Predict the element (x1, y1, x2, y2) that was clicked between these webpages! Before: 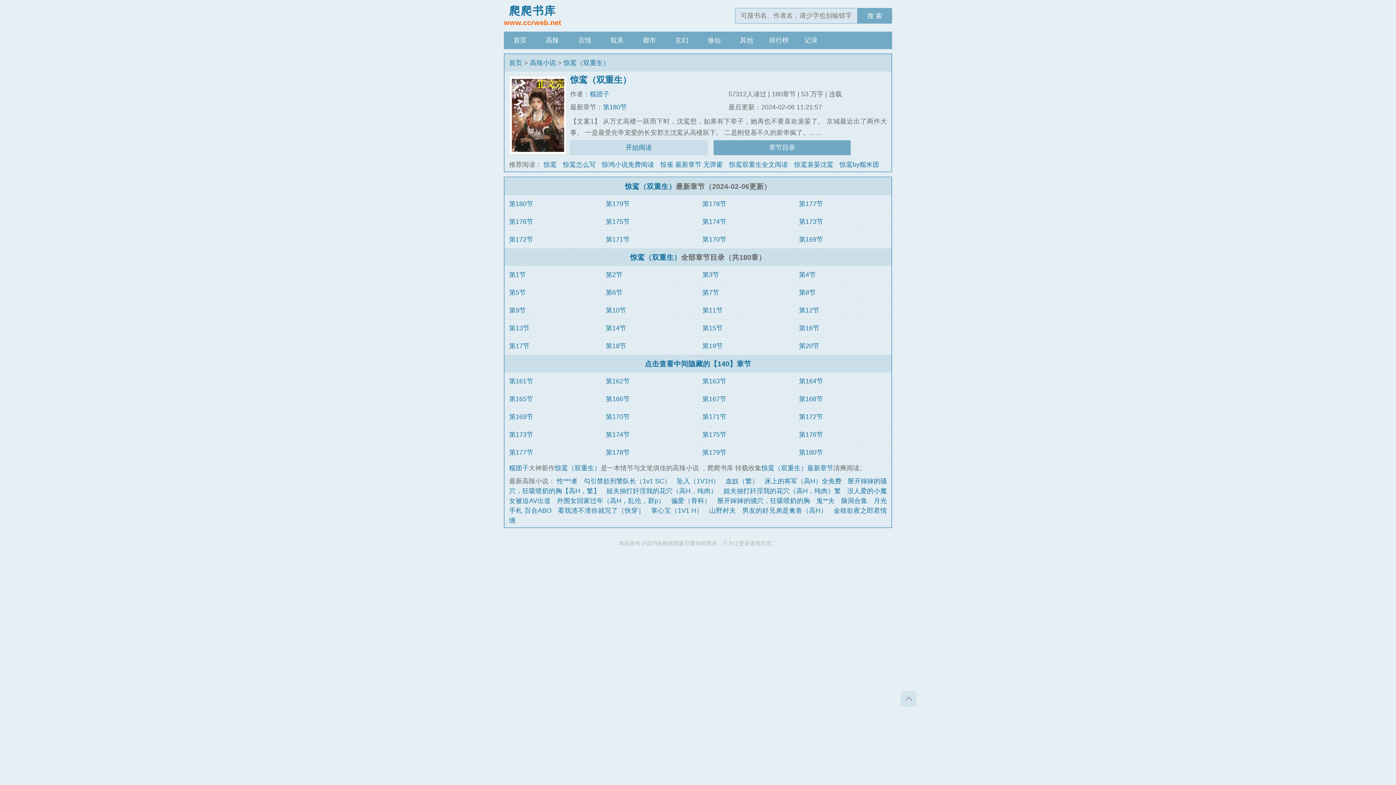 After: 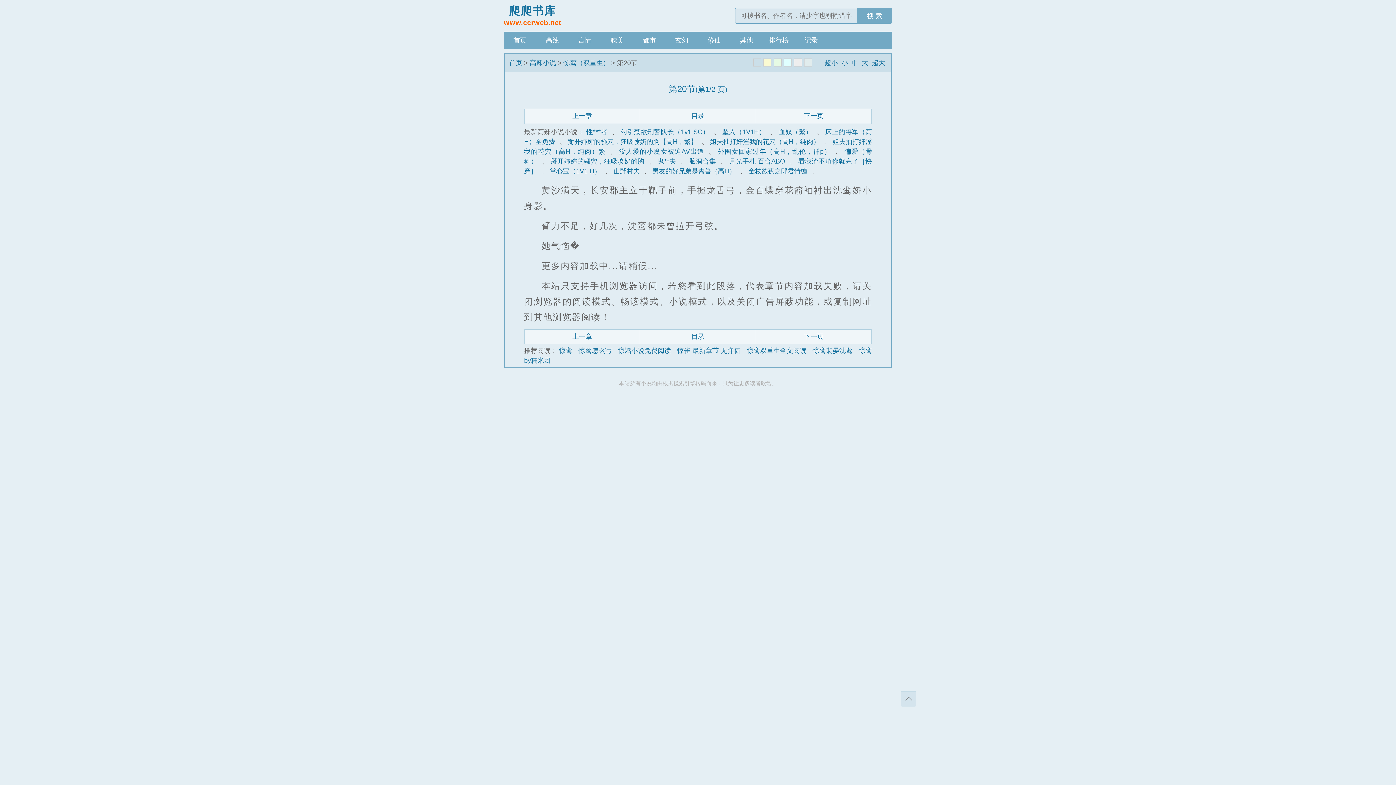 Action: bbox: (799, 342, 819, 349) label: 第20节